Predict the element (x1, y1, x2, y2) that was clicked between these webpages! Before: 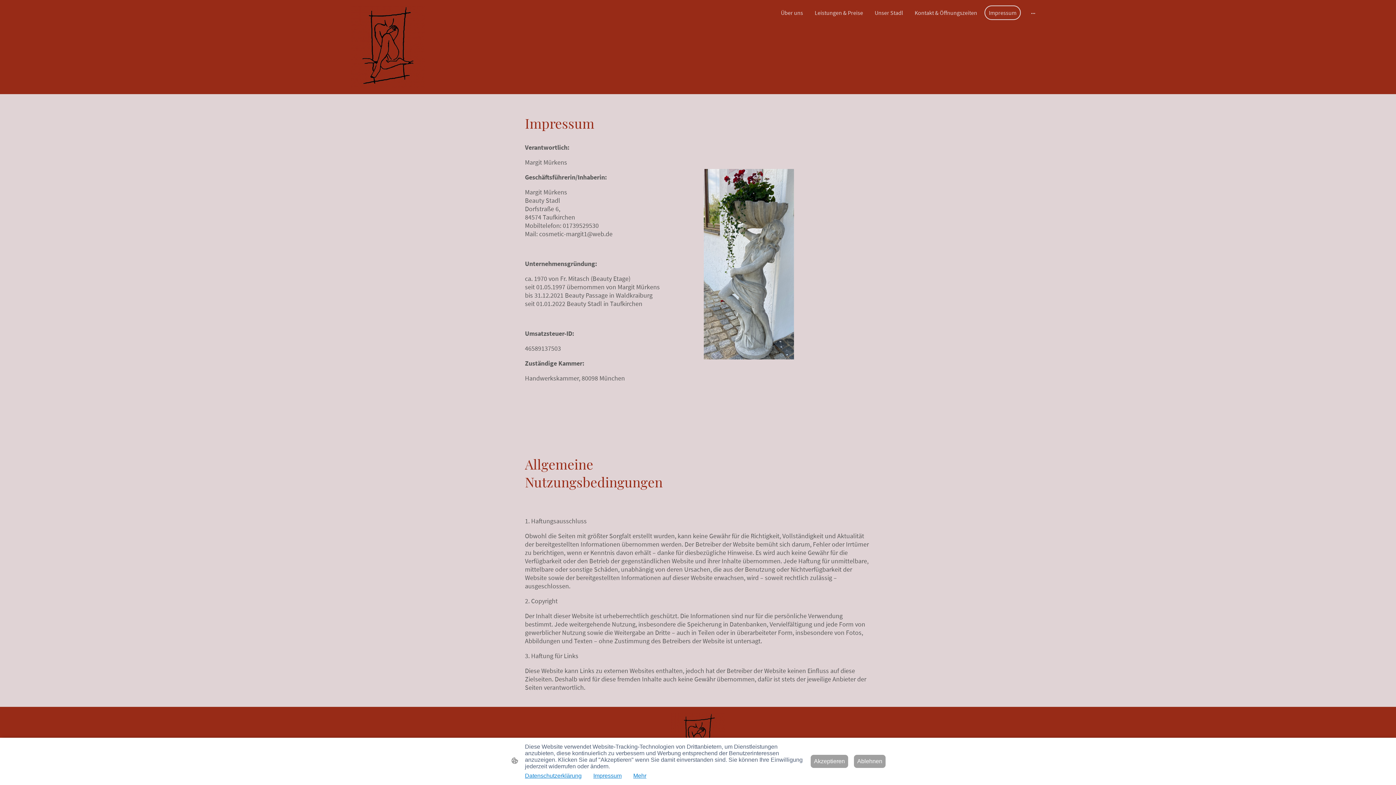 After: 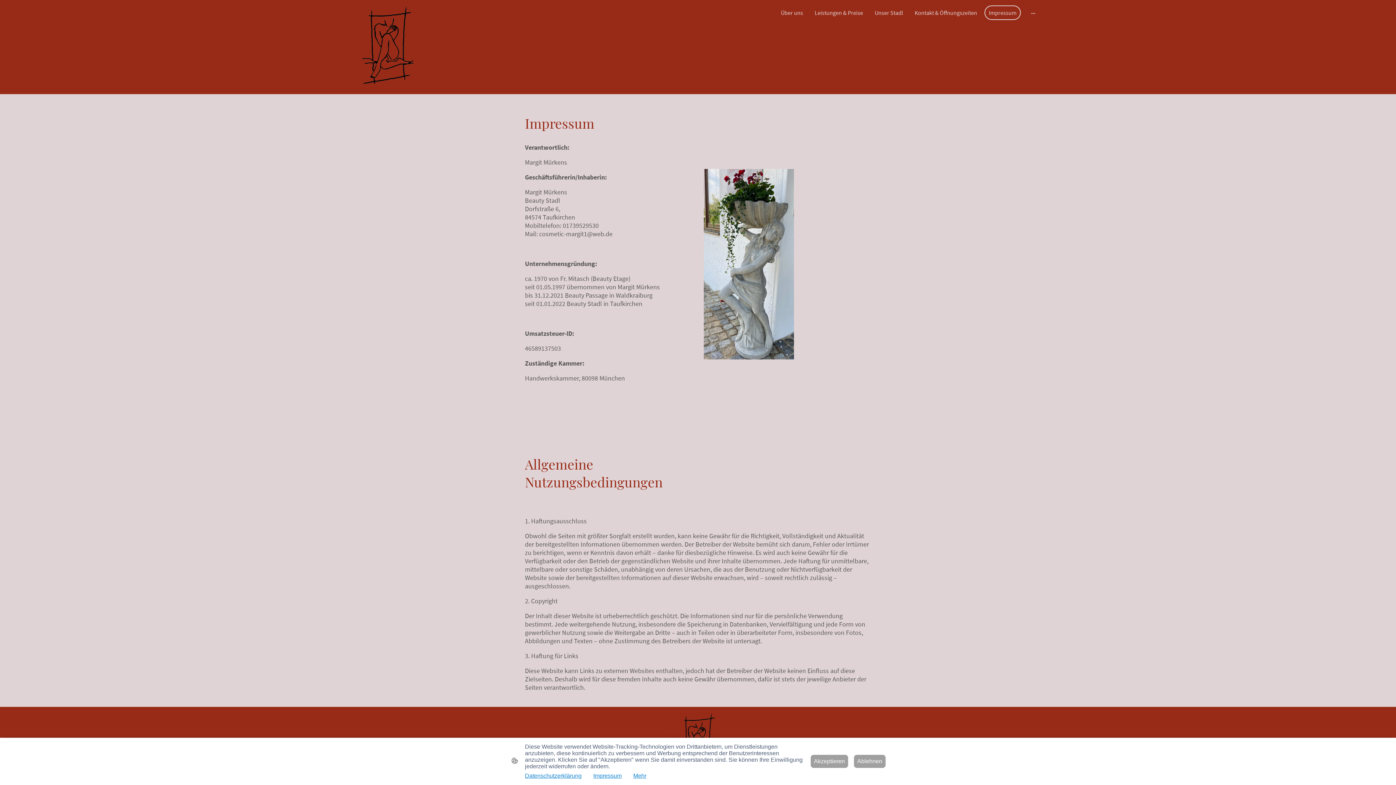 Action: label: Impressum bbox: (985, 6, 1020, 19)